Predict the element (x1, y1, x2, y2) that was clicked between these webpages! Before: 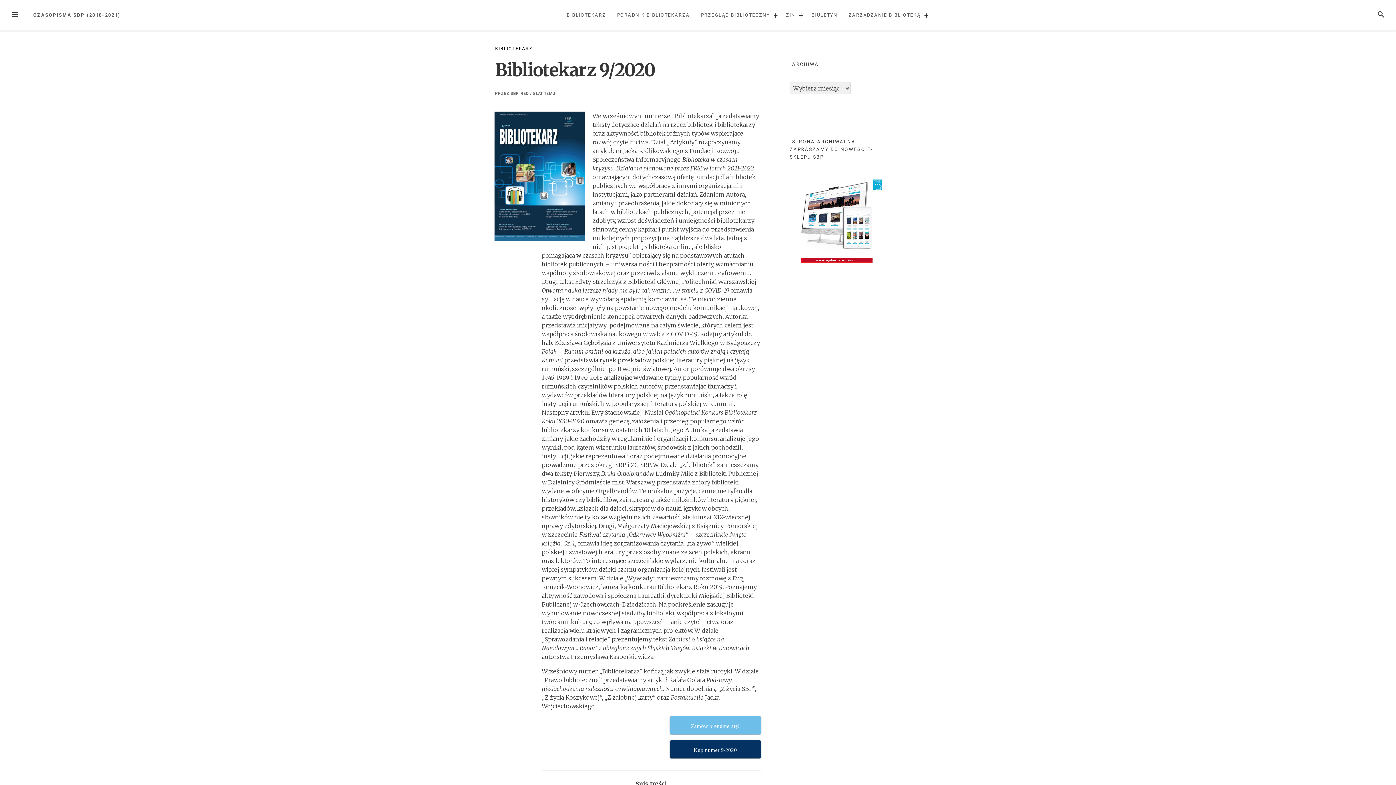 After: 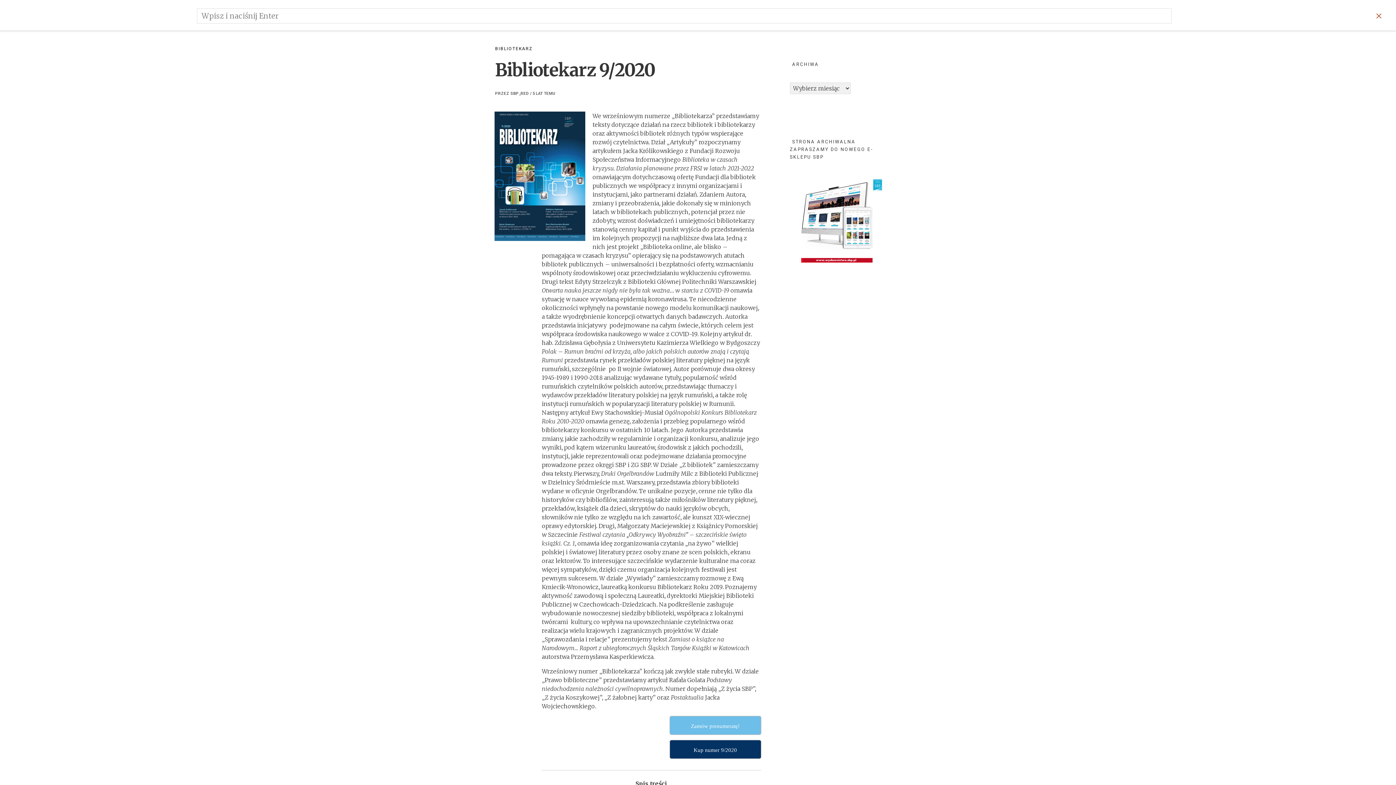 Action: bbox: (1371, 5, 1391, 25) label: SZUKAJ